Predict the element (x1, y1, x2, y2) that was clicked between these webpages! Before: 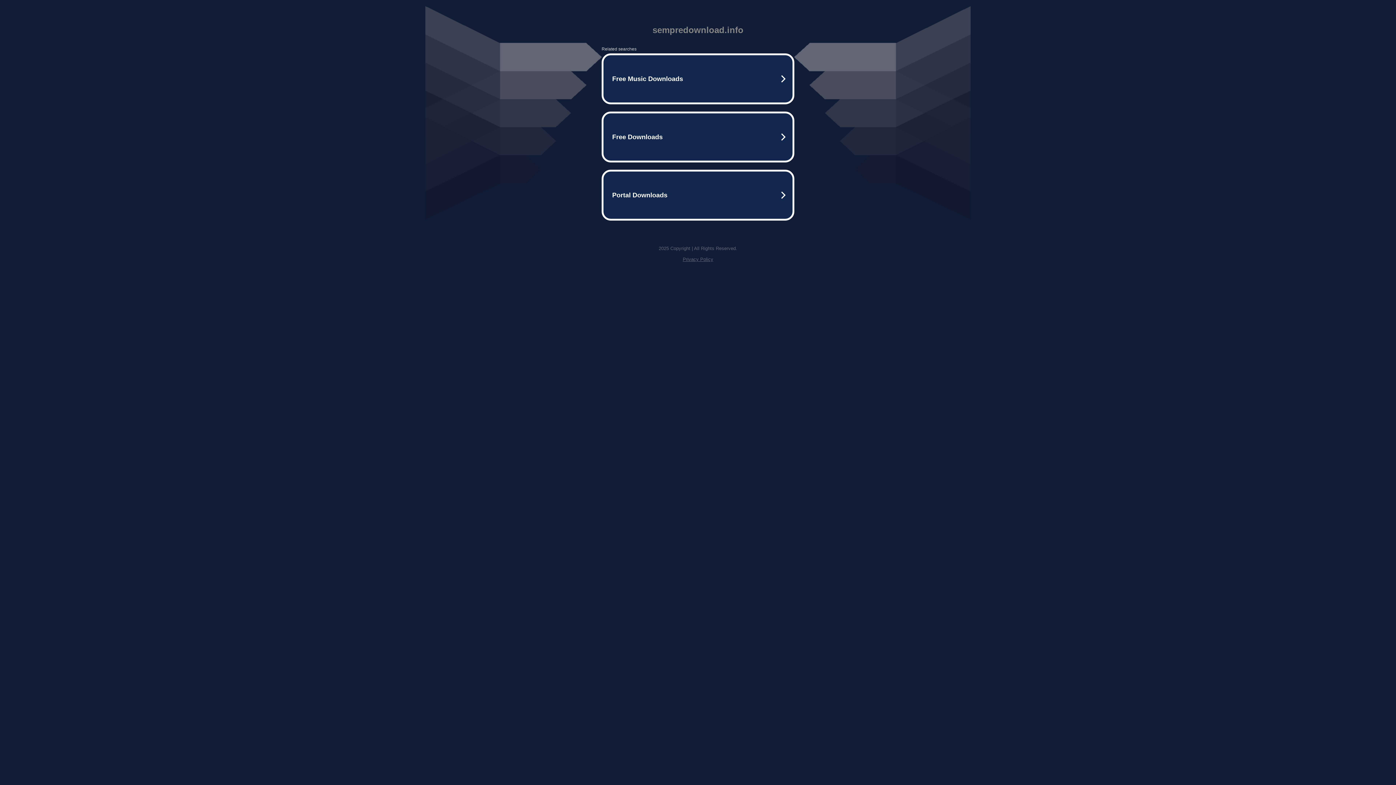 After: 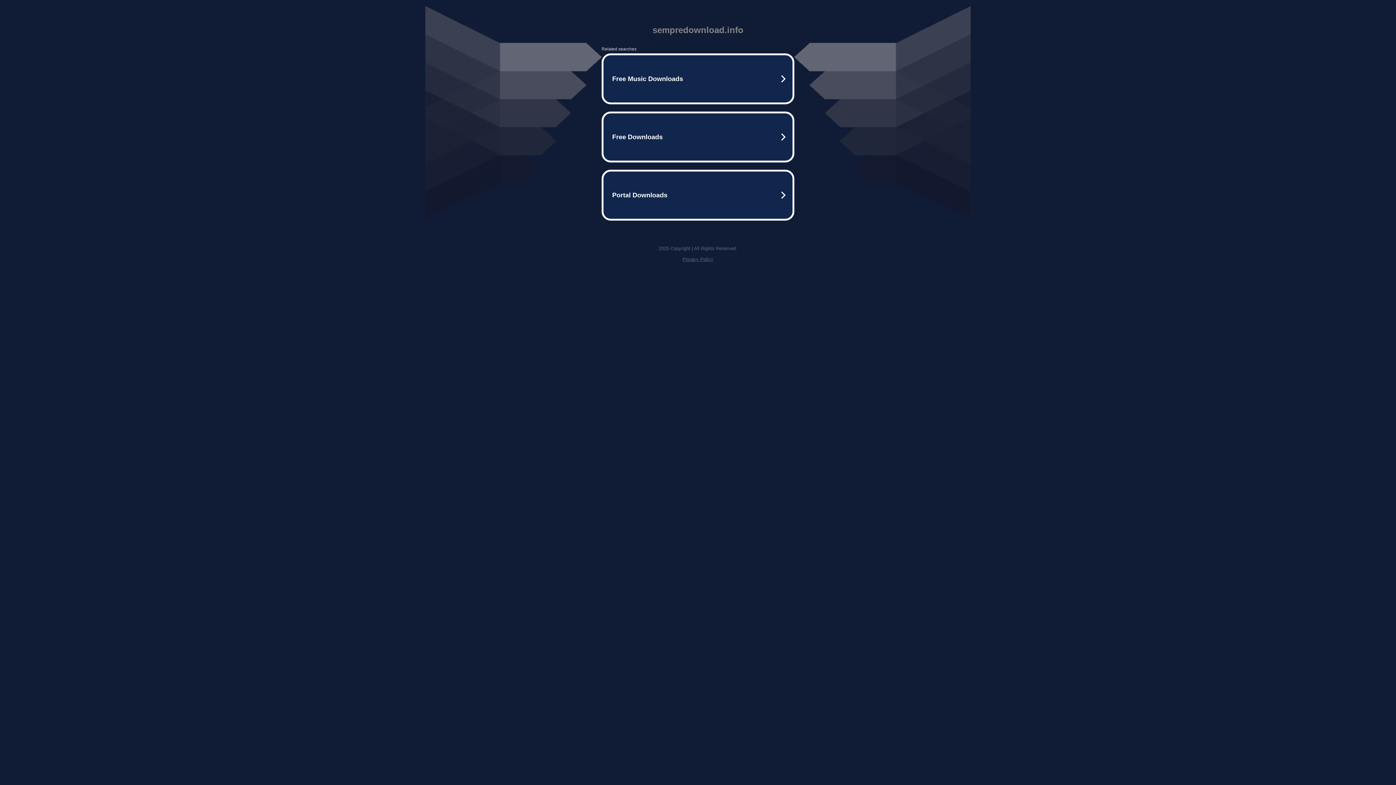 Action: label: Privacy Policy bbox: (682, 256, 713, 262)